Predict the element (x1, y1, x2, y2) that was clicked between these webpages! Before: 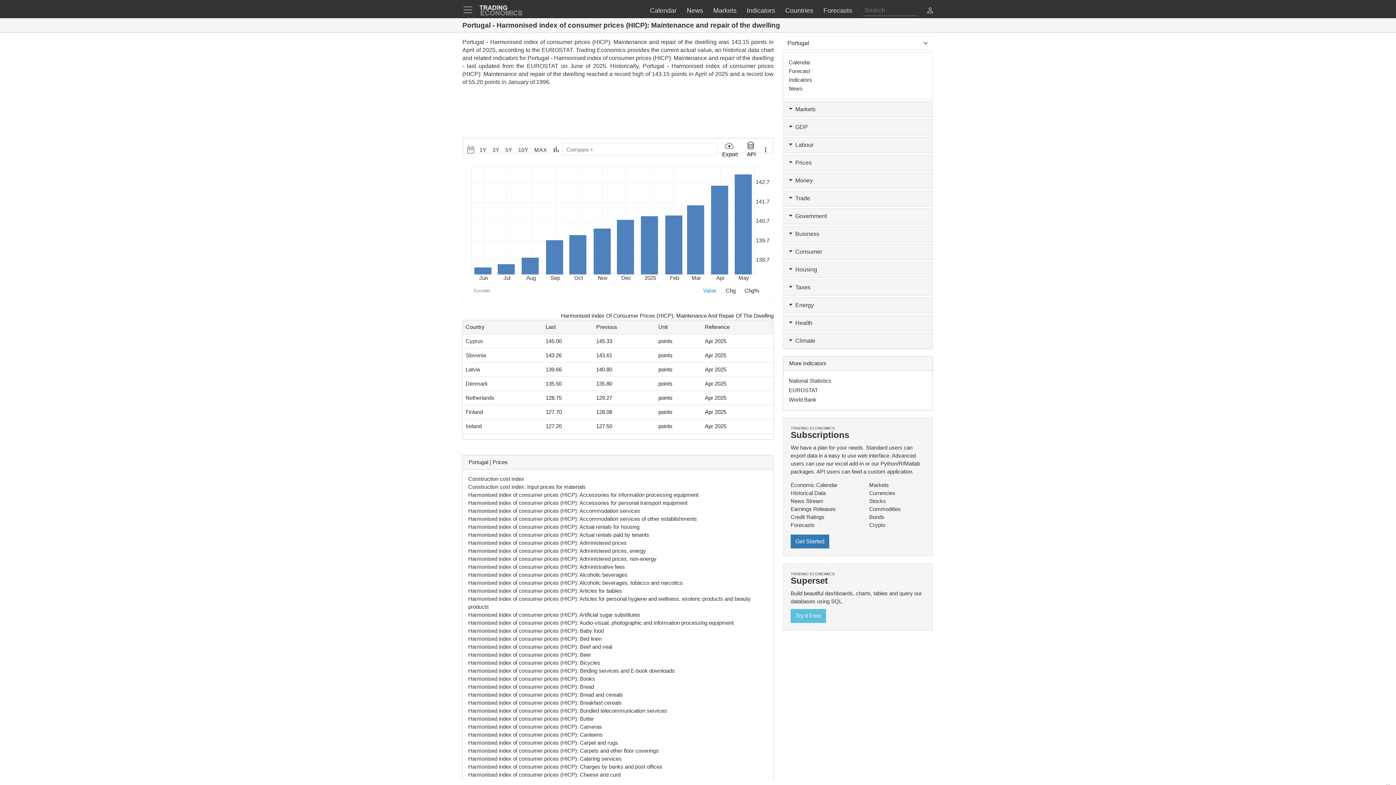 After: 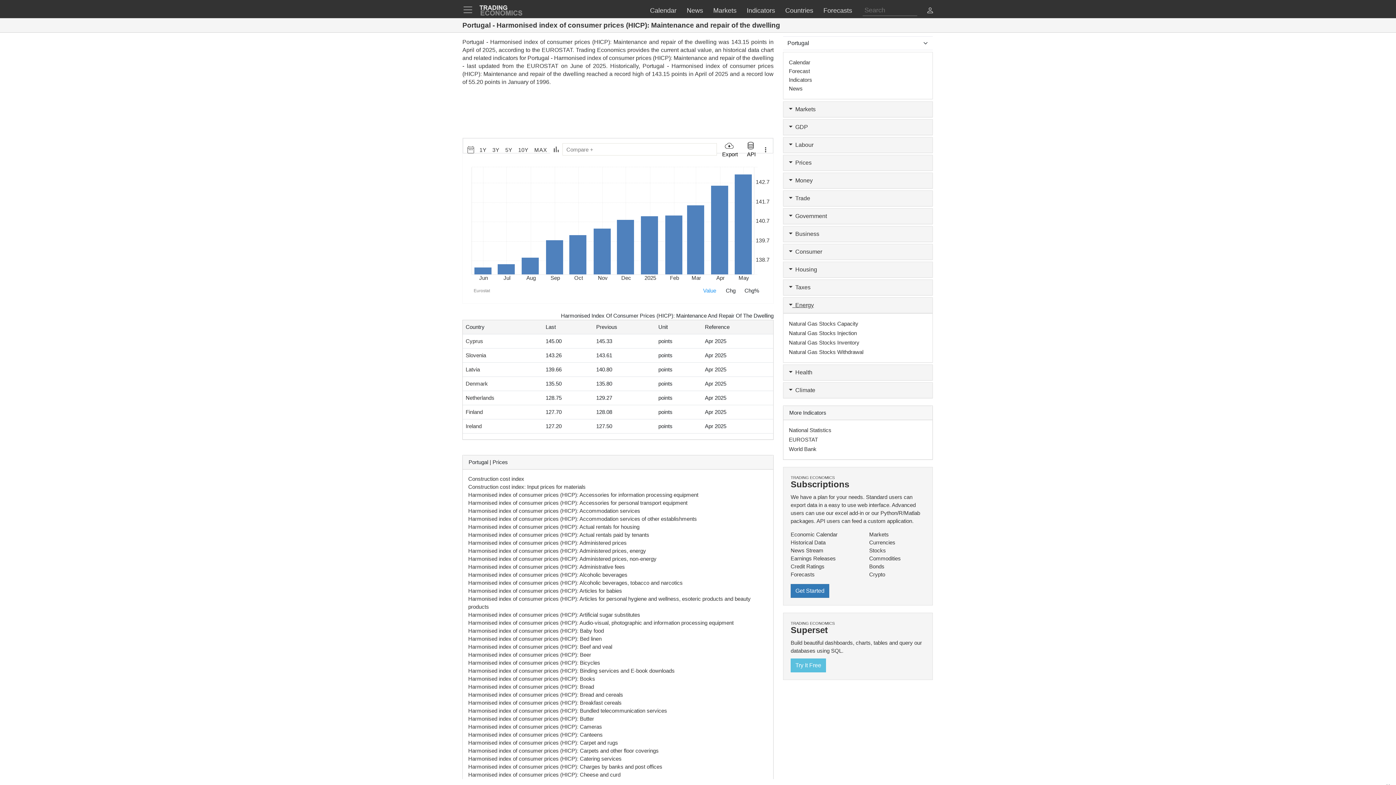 Action: bbox: (789, 301, 927, 309) label:   Energy